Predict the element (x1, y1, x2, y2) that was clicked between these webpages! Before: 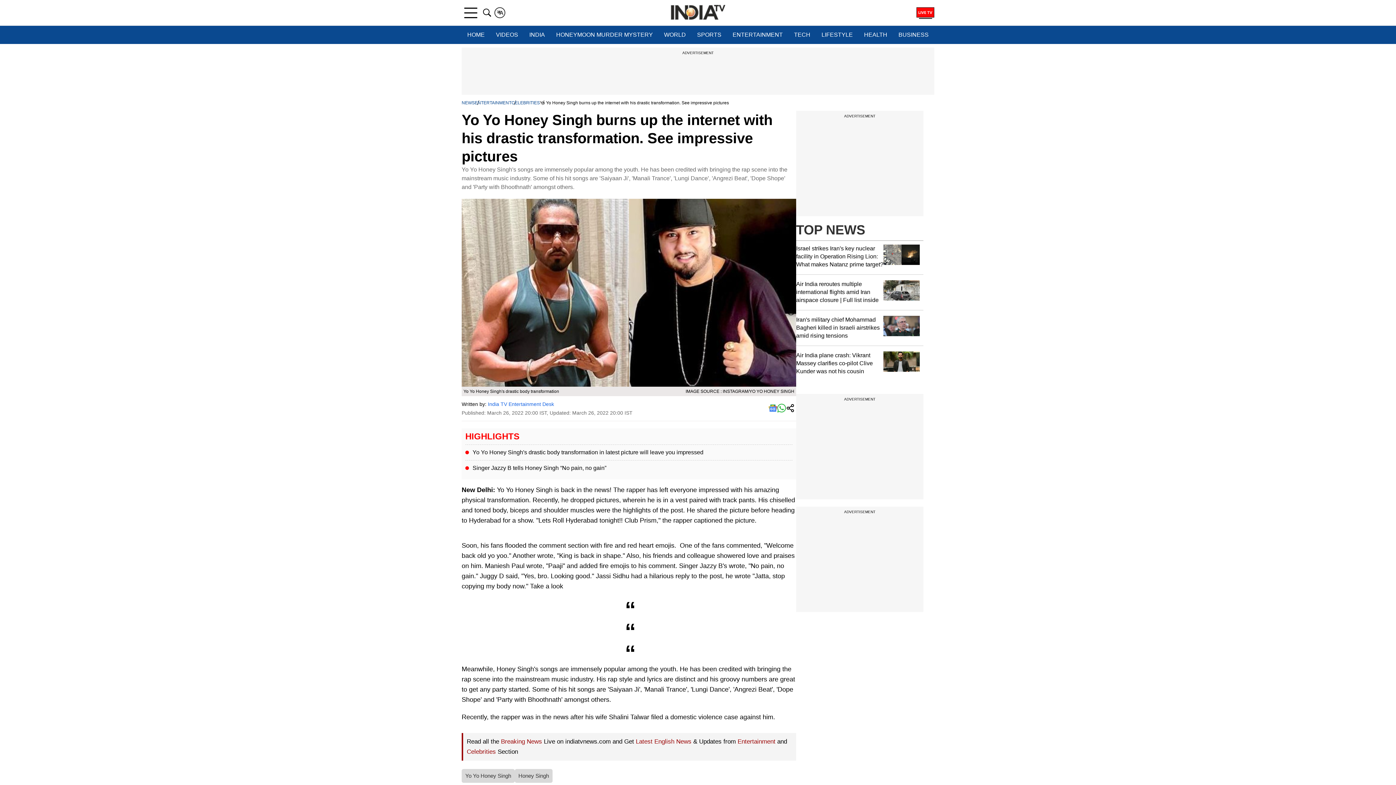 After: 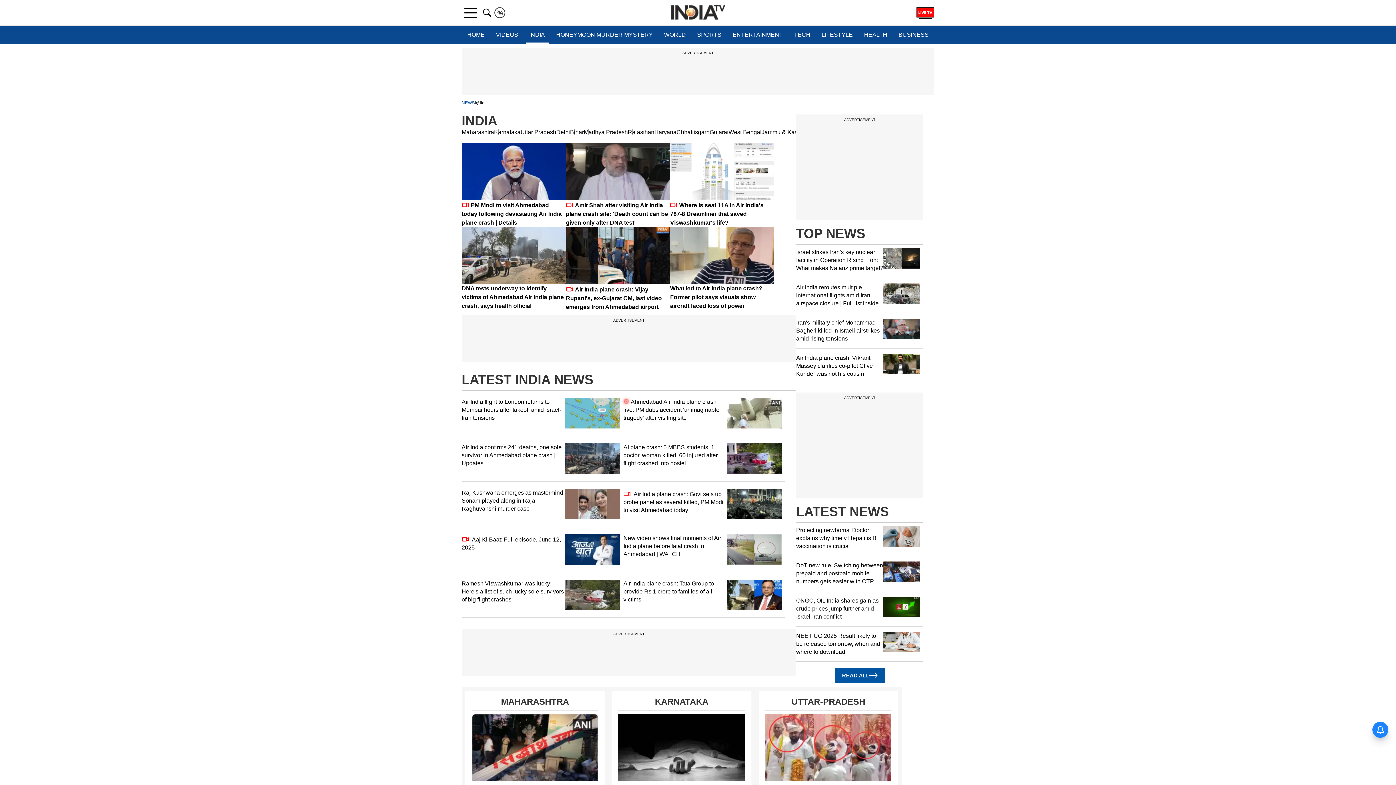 Action: label: Breaking News bbox: (501, 738, 542, 745)